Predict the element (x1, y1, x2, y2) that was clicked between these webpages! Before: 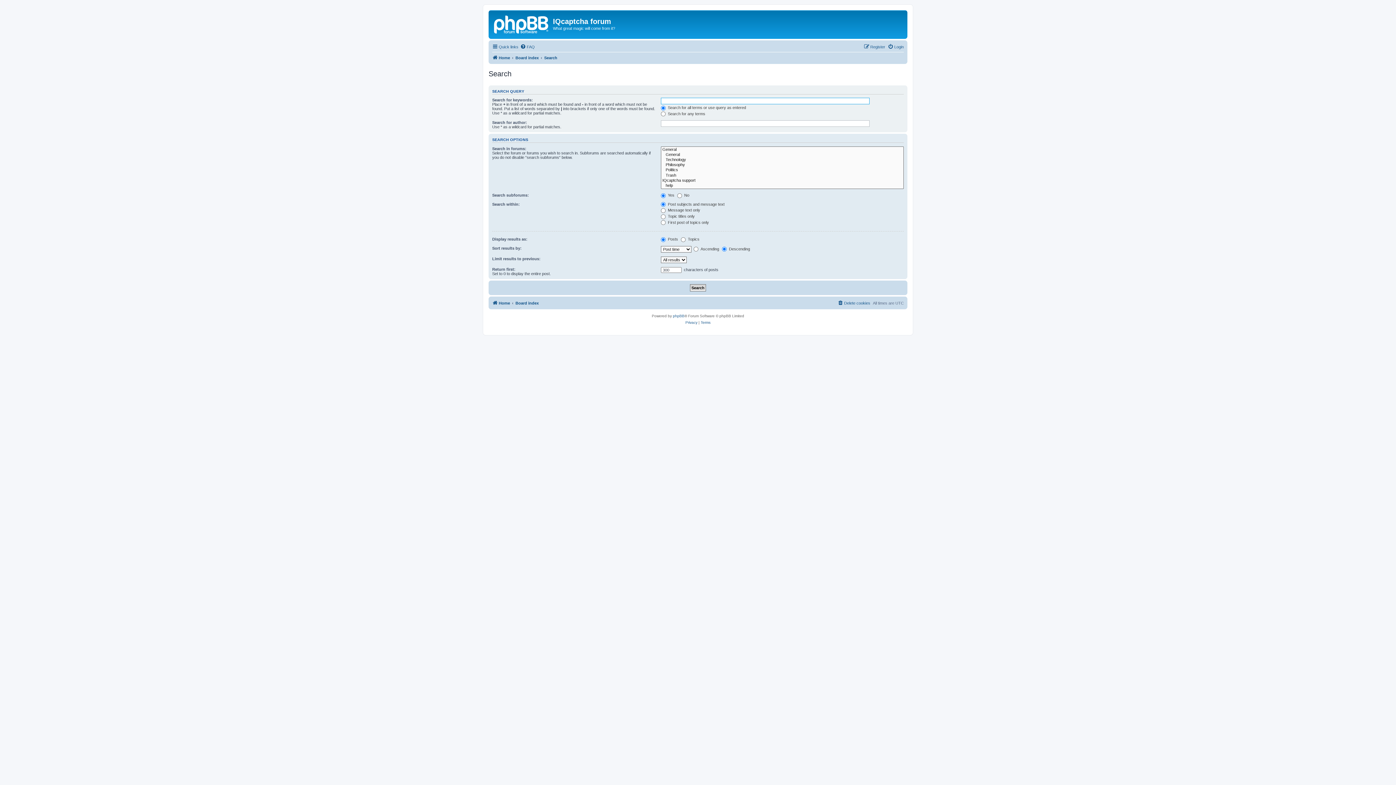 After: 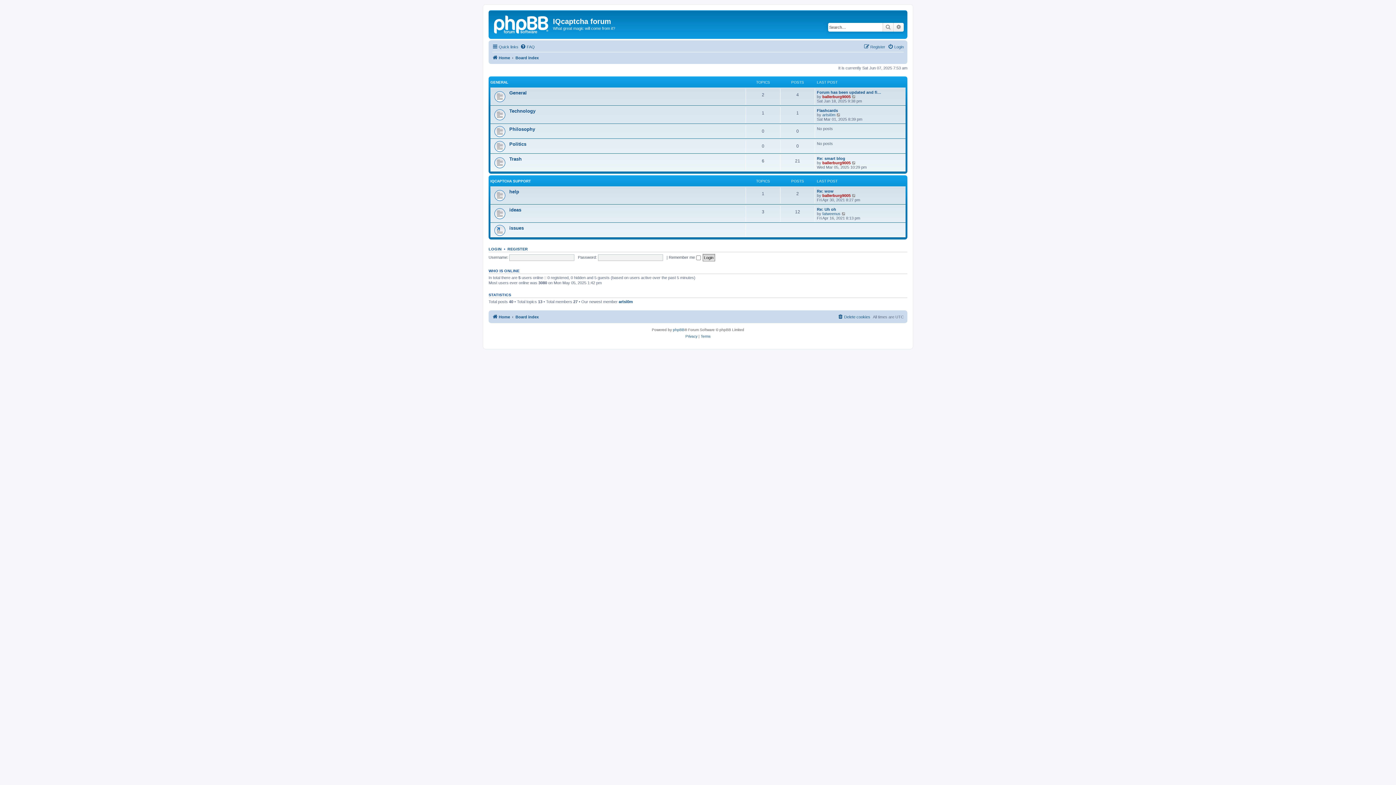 Action: bbox: (515, 53, 538, 62) label: Board index